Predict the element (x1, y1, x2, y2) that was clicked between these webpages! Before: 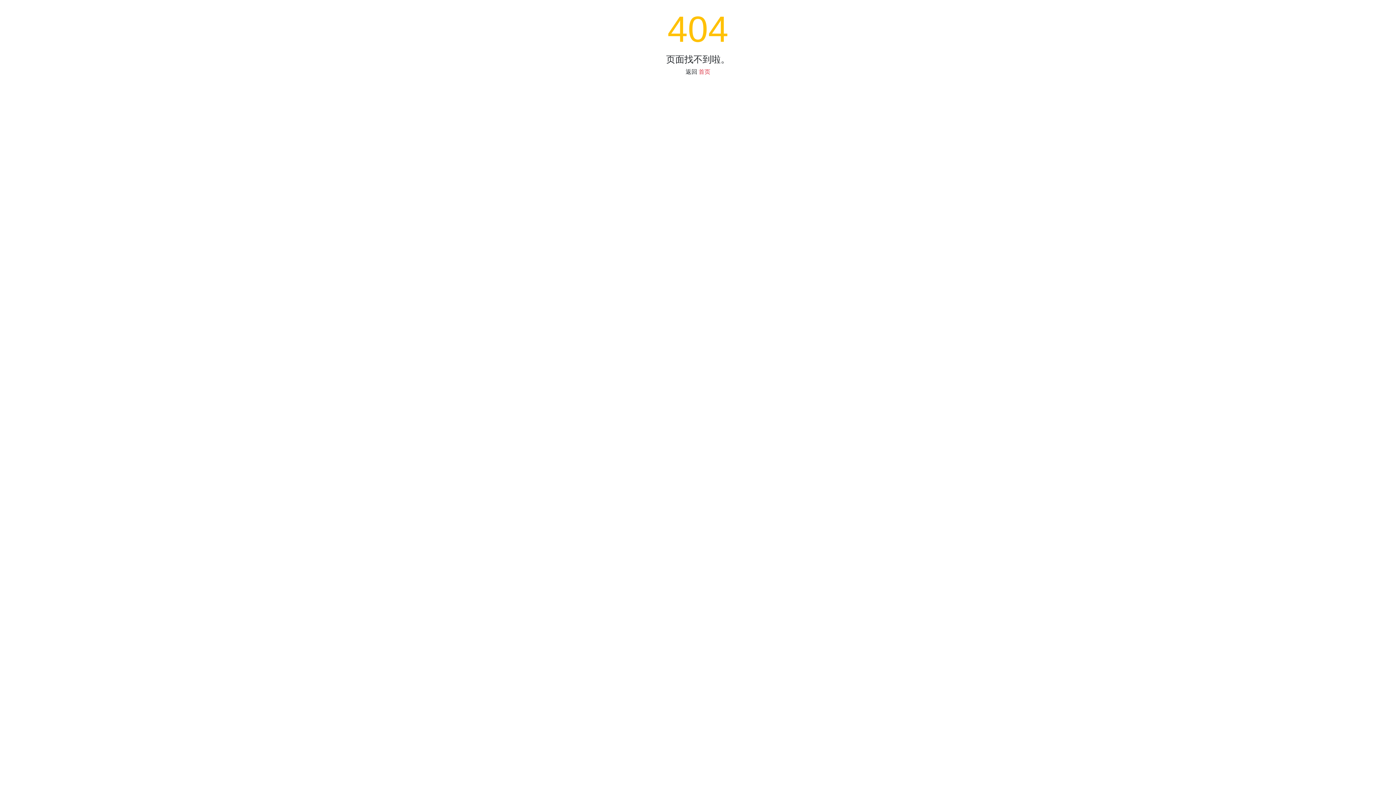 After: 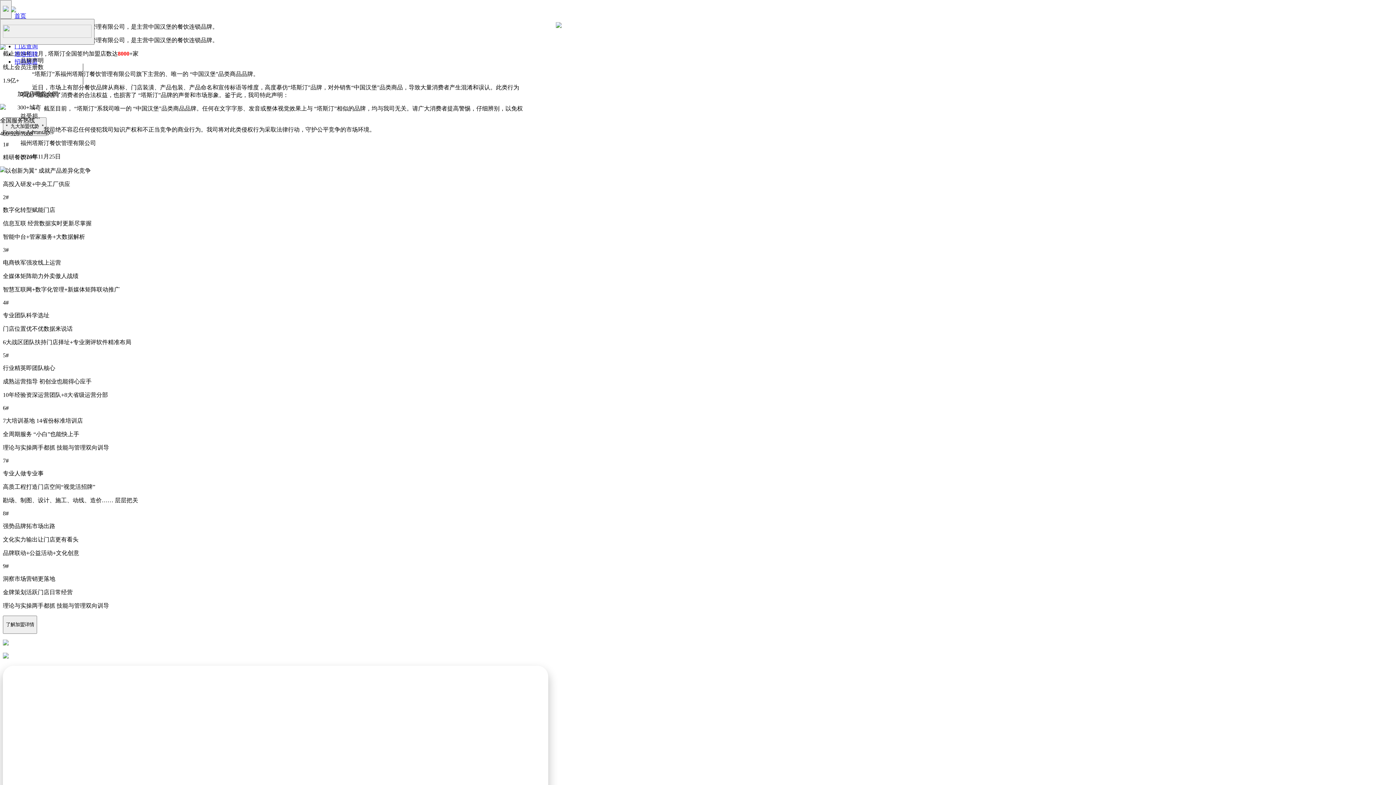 Action: bbox: (698, 68, 710, 74) label: 首页